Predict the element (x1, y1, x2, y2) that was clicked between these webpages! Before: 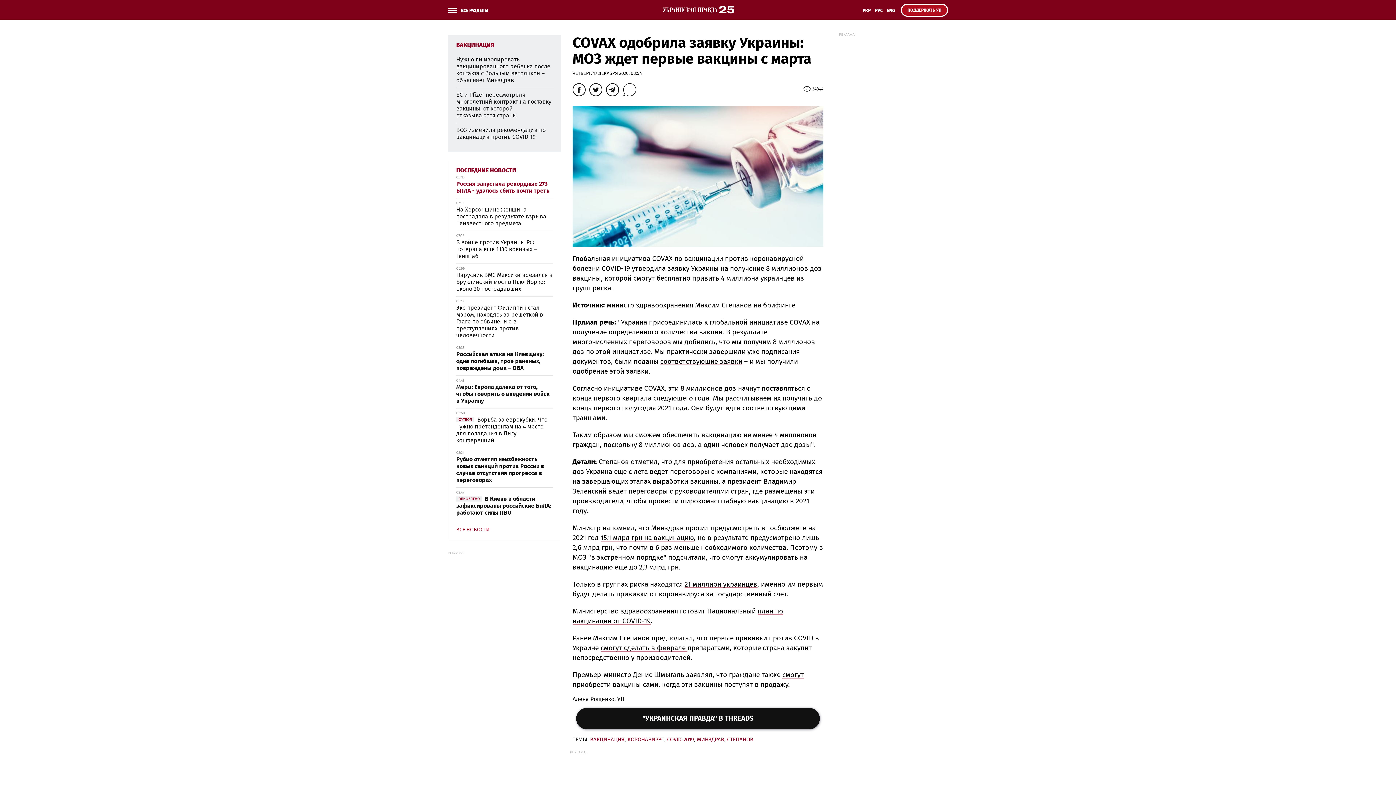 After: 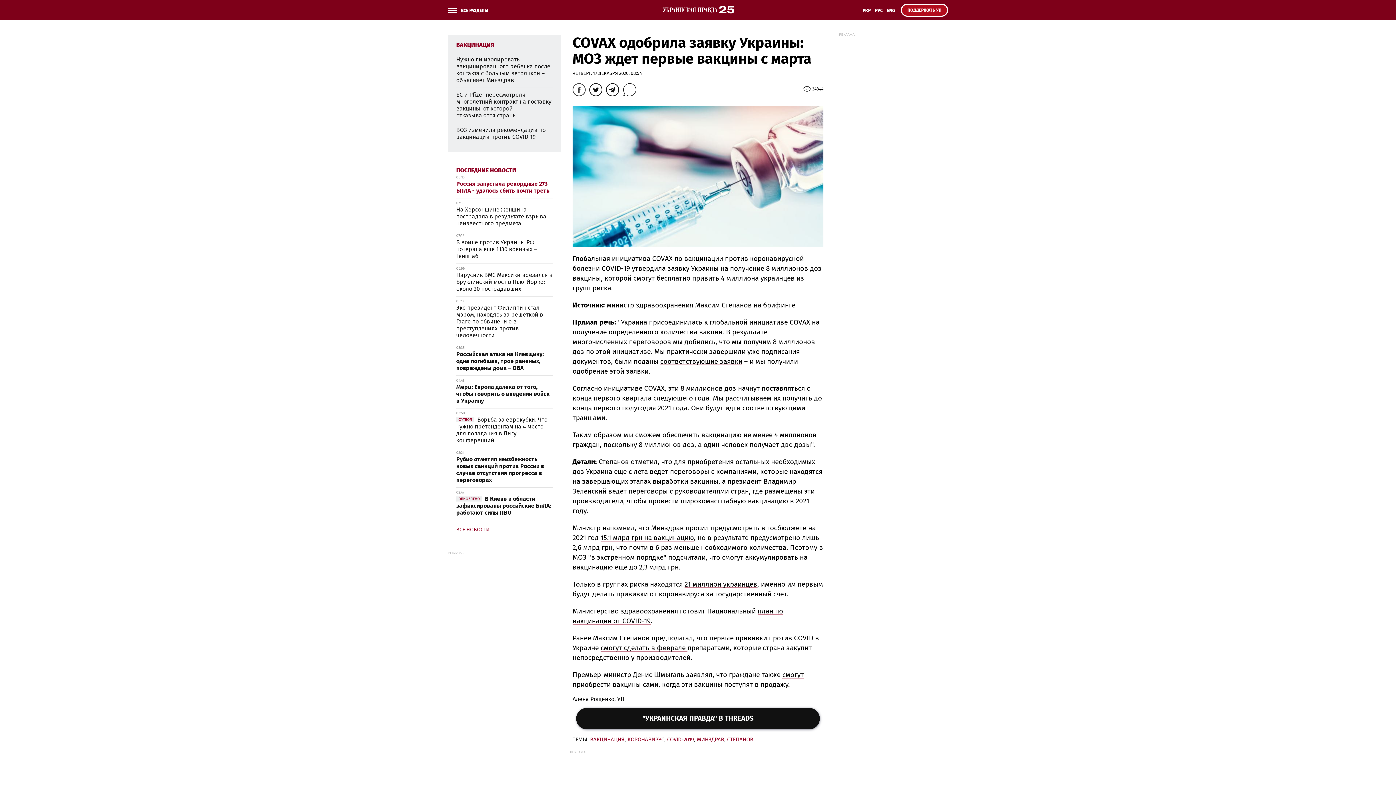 Action: bbox: (572, 83, 585, 96)